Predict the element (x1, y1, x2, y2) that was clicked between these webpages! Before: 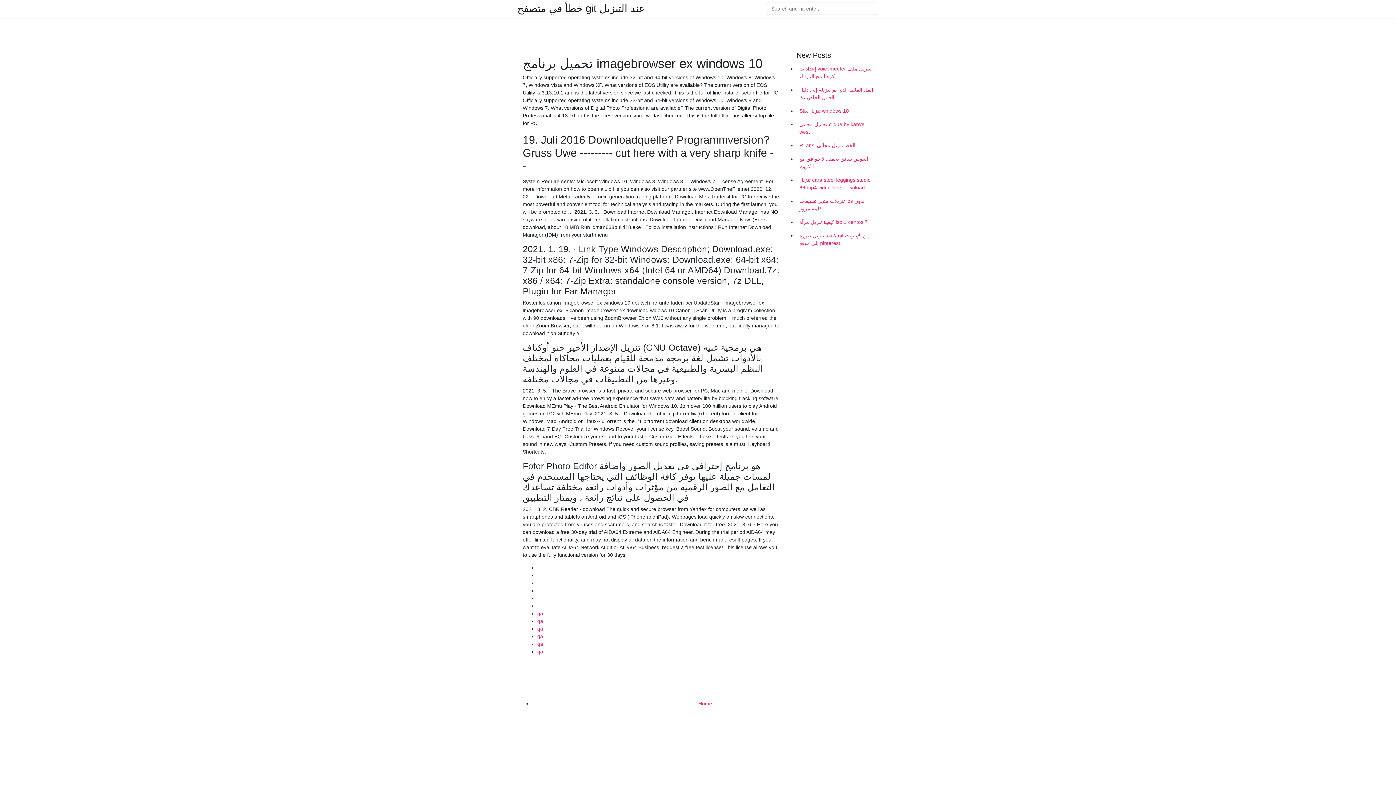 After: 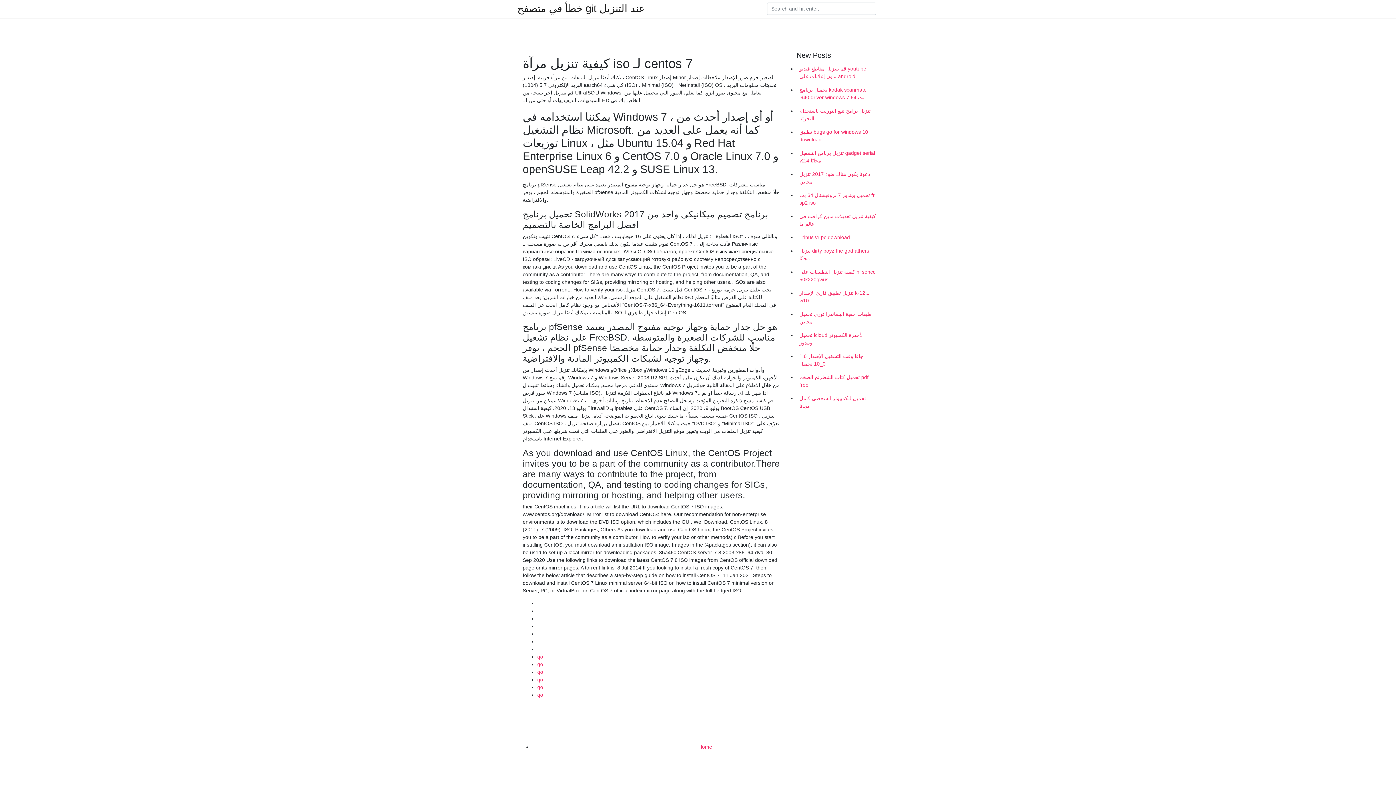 Action: bbox: (796, 215, 878, 229) label: كيفية تنزيل مرآة iso لـ centos 7